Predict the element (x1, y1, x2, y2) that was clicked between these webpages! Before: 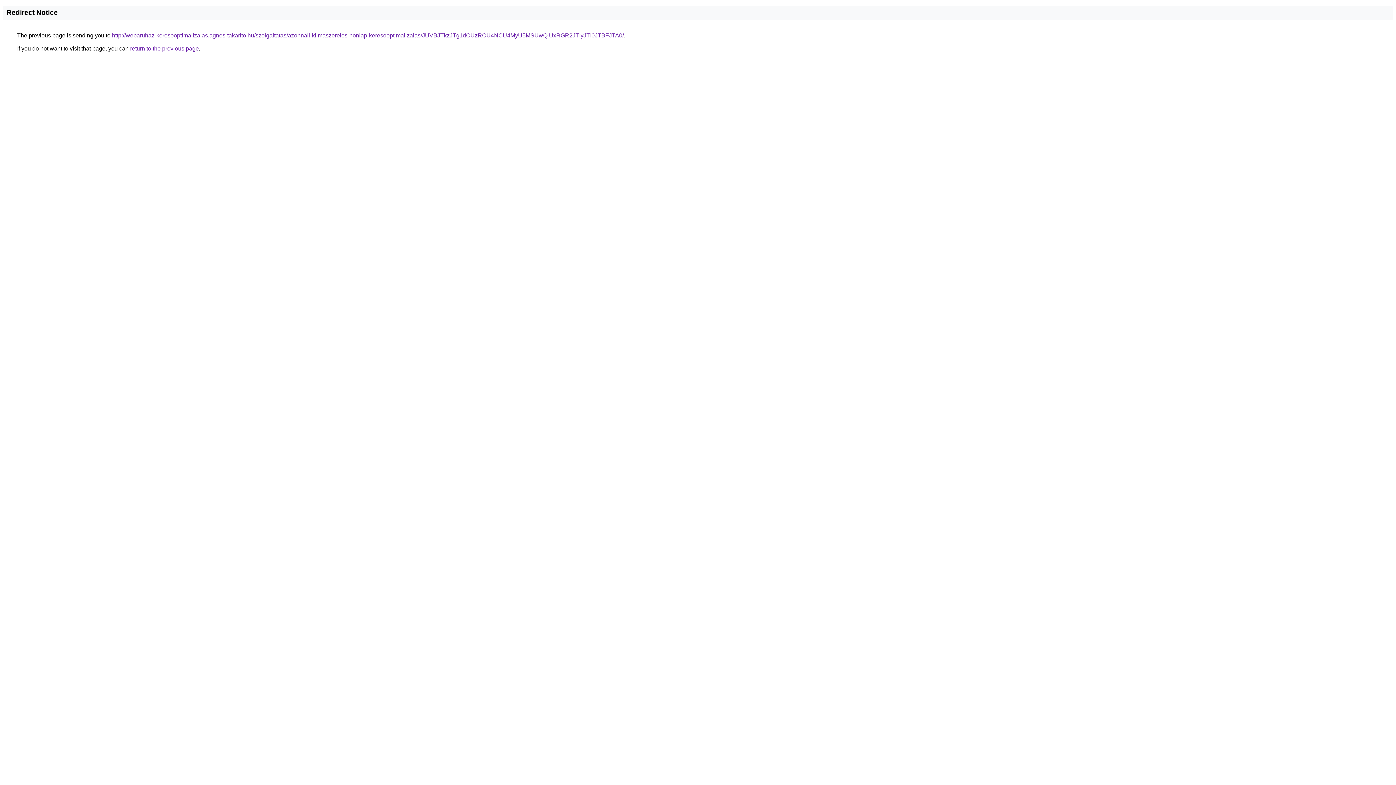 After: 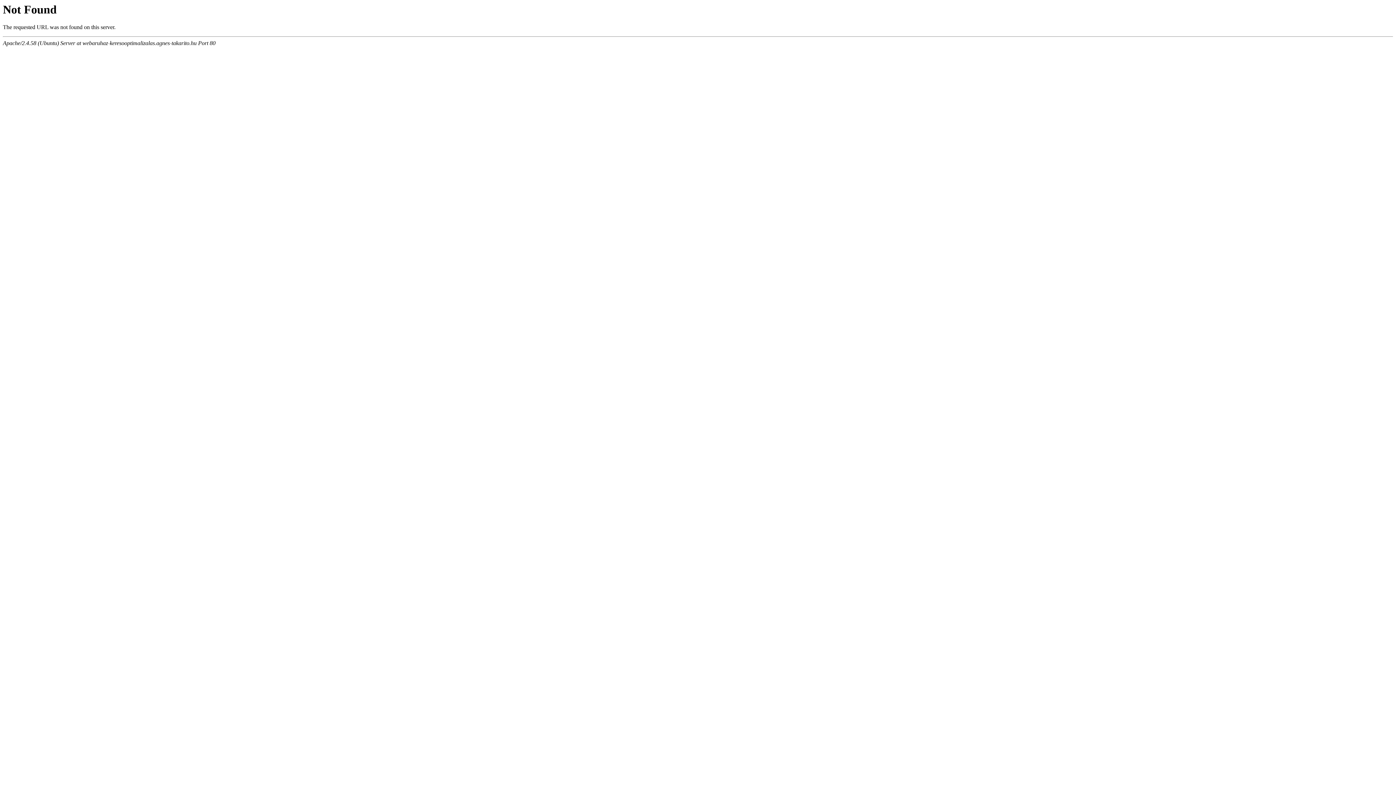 Action: bbox: (112, 32, 624, 38) label: http://webaruhaz-keresooptimalizalas.agnes-takarito.hu/szolgaltatas/azonnali-klimaszereles-honlap-keresooptimalizalas/JUVBJTkzJTg1dCUzRCU4NCU4MyU5MSUwQiUxRGR2JTIyJTI0JTBFJTA0/